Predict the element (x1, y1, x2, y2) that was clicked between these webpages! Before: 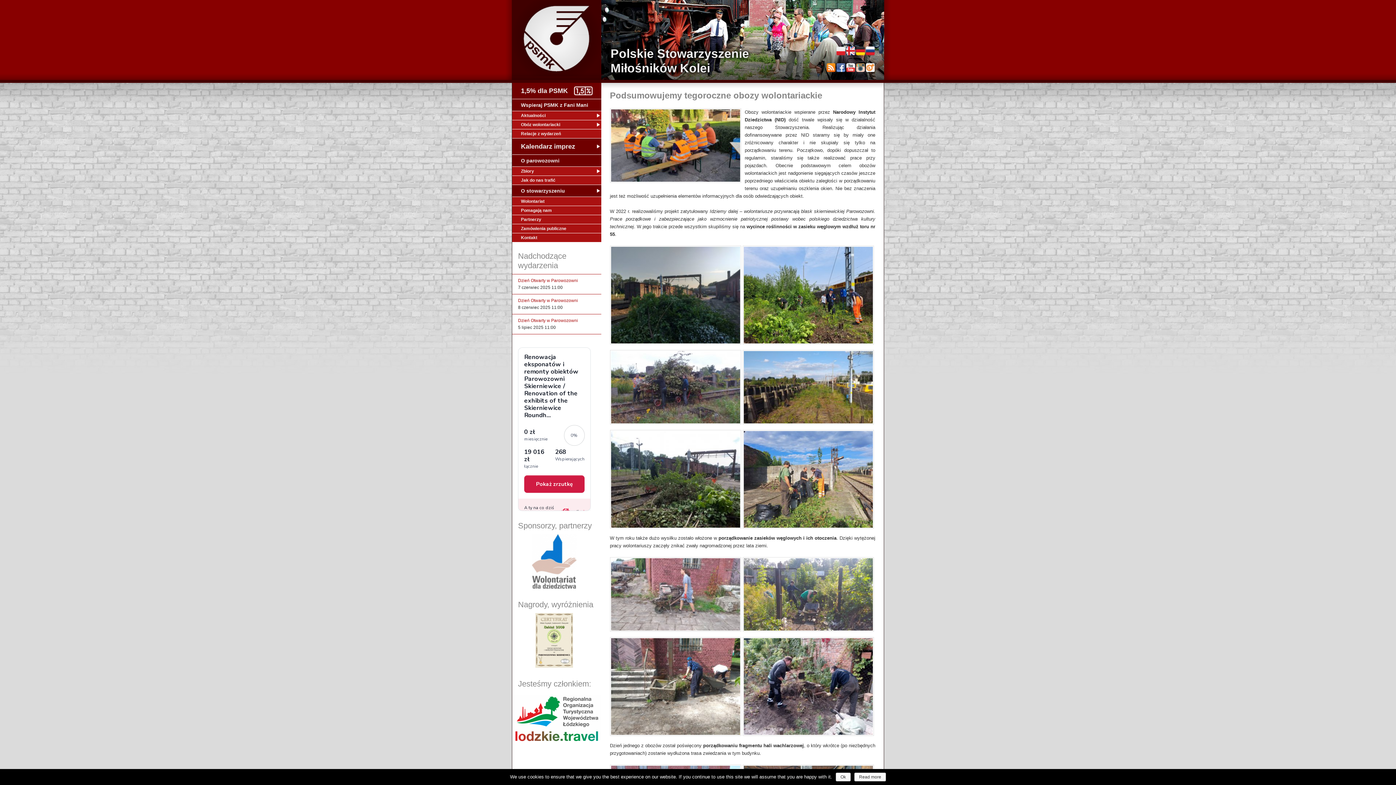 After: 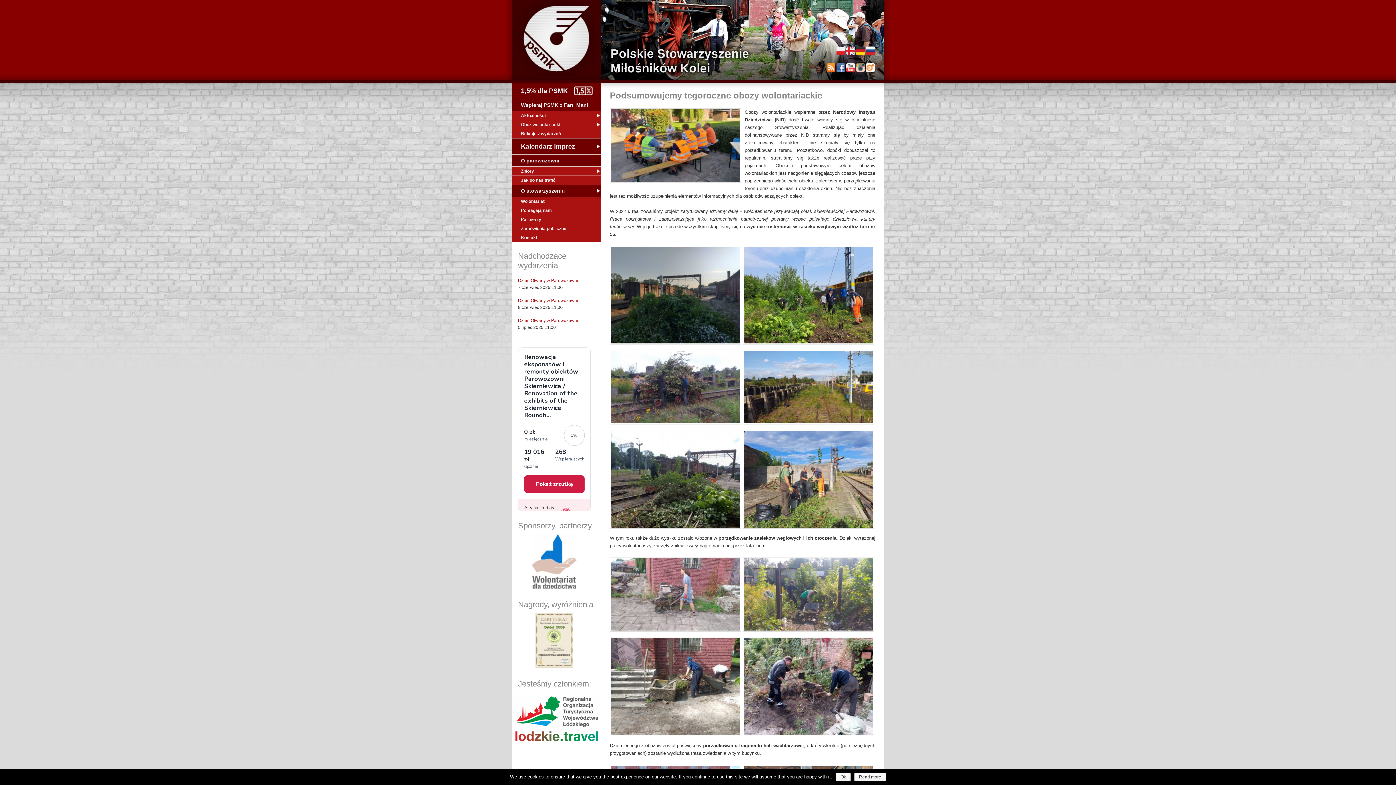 Action: label:   bbox: (846, 68, 856, 73)